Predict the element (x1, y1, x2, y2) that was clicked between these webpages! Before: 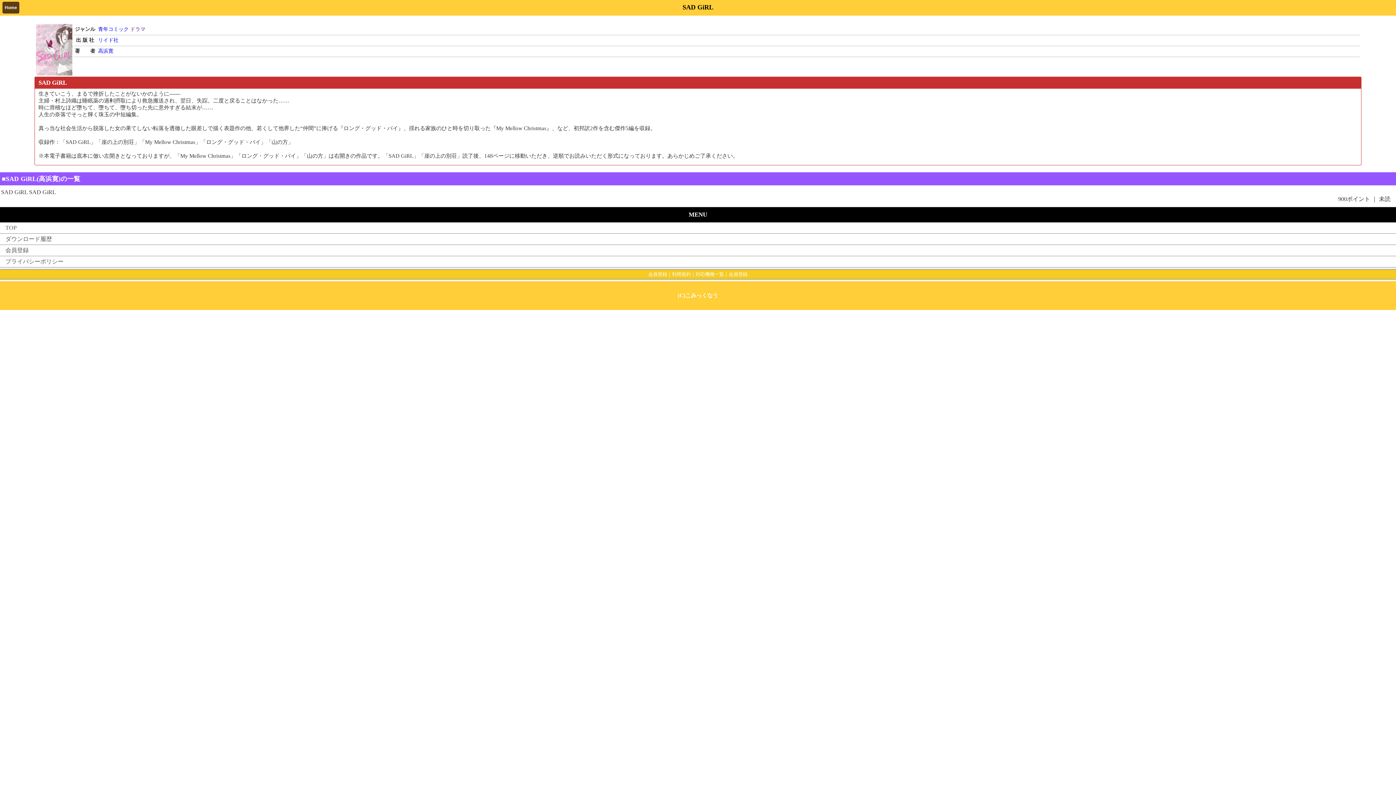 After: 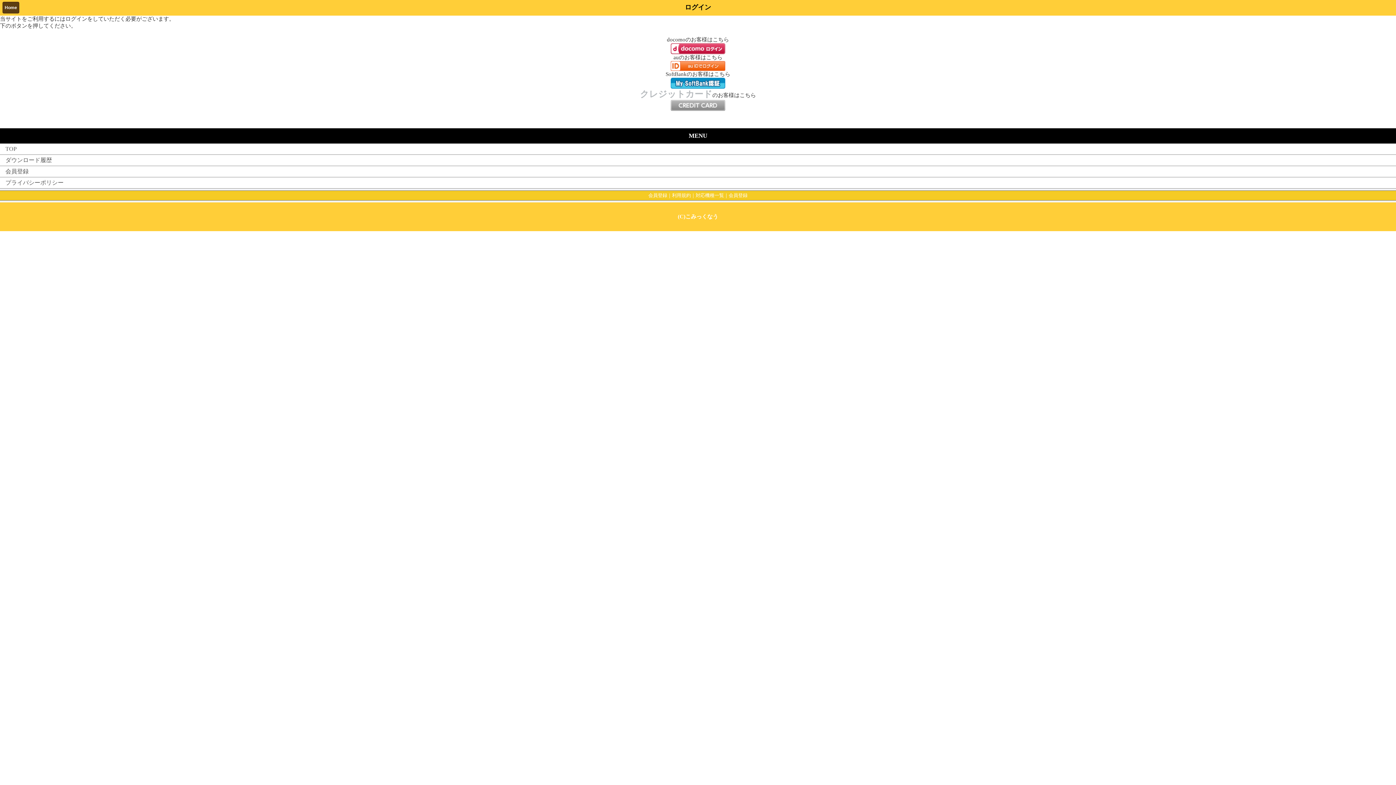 Action: label: SAD GiRL SAD GiRL

900ポイント ｜ 未読    bbox: (0, 185, 1396, 207)